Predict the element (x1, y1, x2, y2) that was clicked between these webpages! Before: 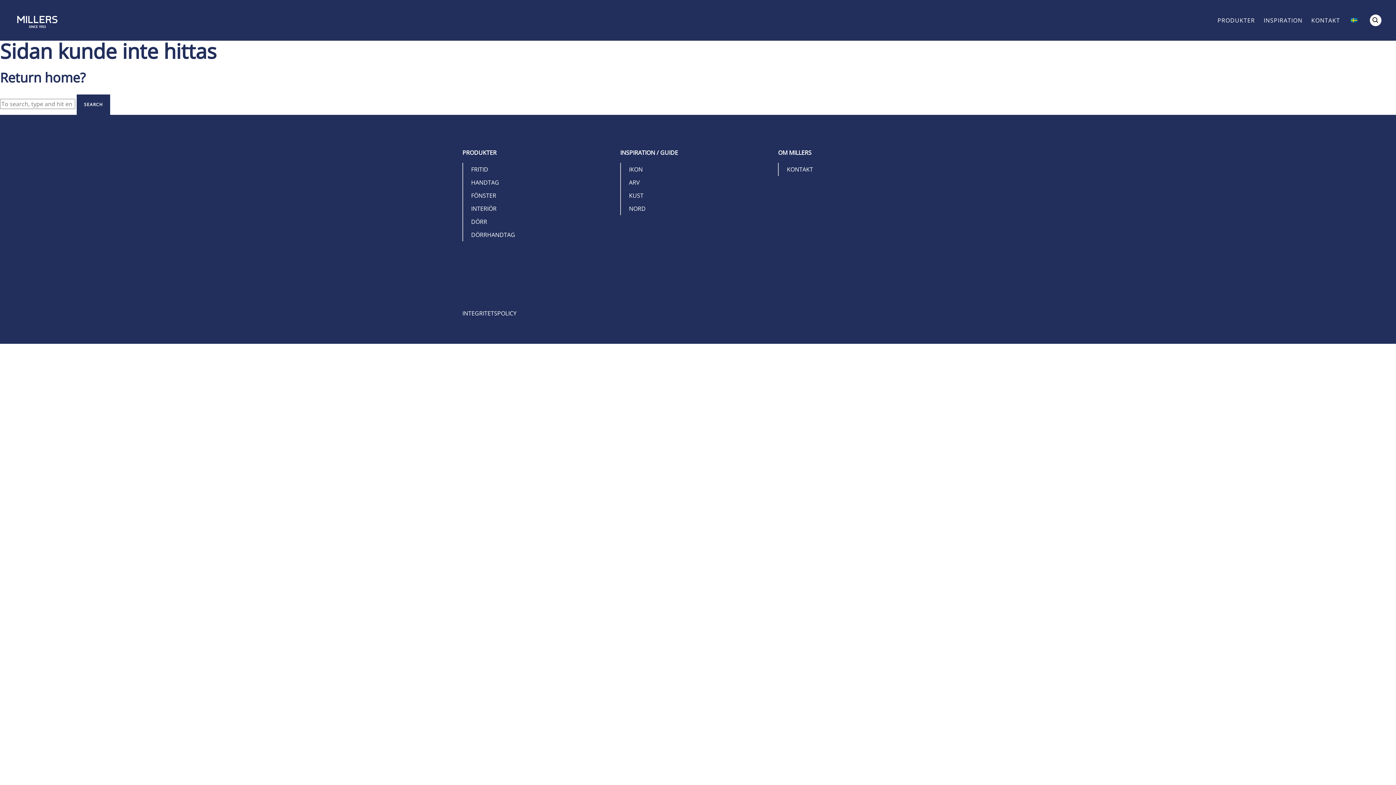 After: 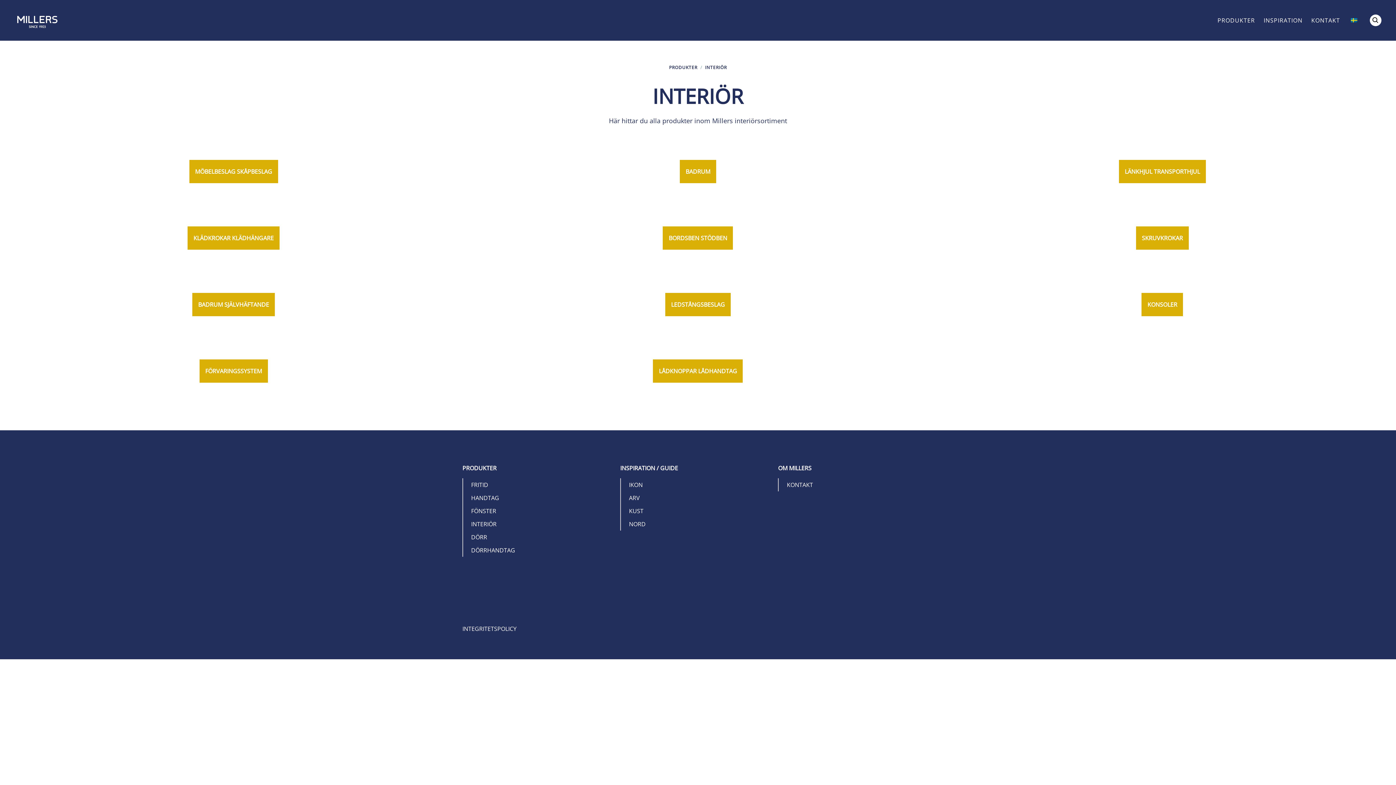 Action: label: INTERIÖR bbox: (471, 202, 496, 215)